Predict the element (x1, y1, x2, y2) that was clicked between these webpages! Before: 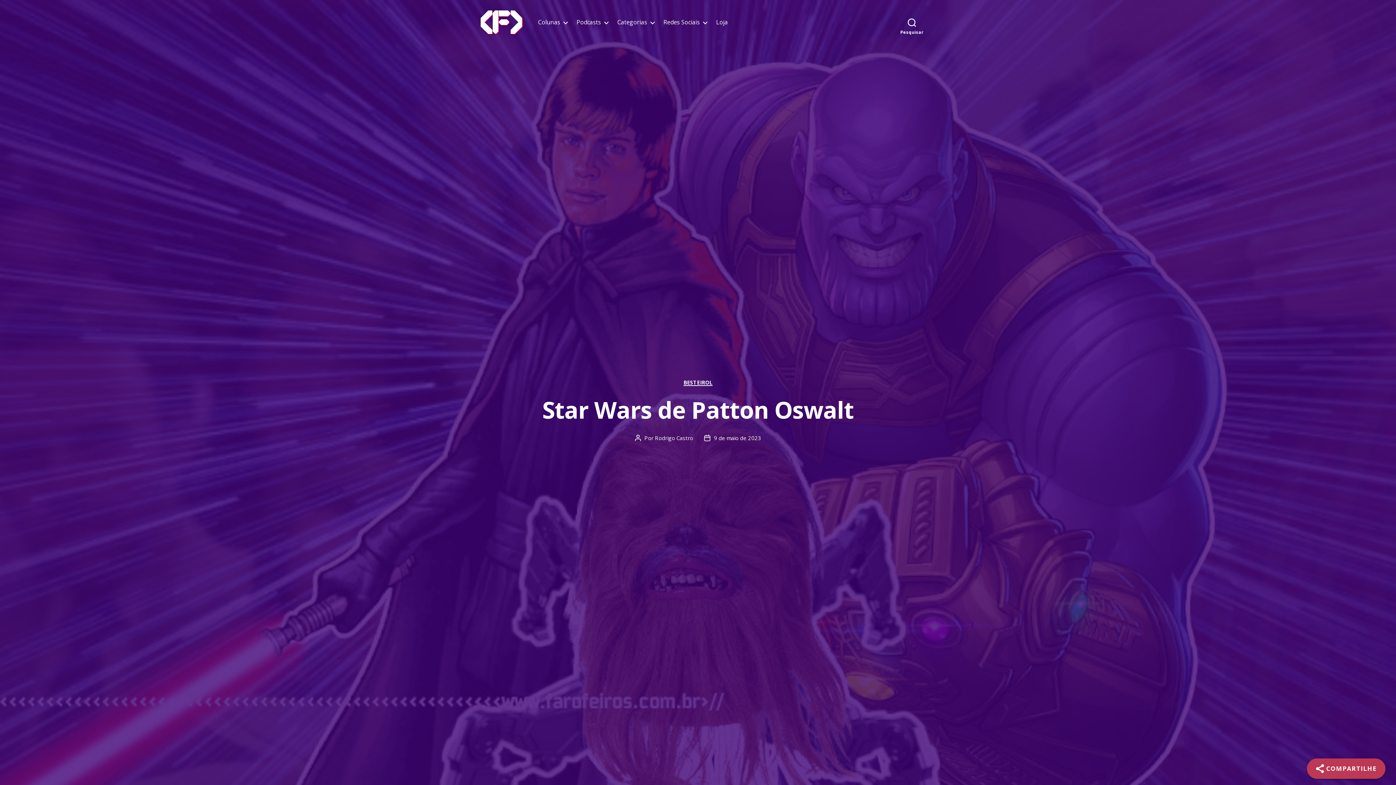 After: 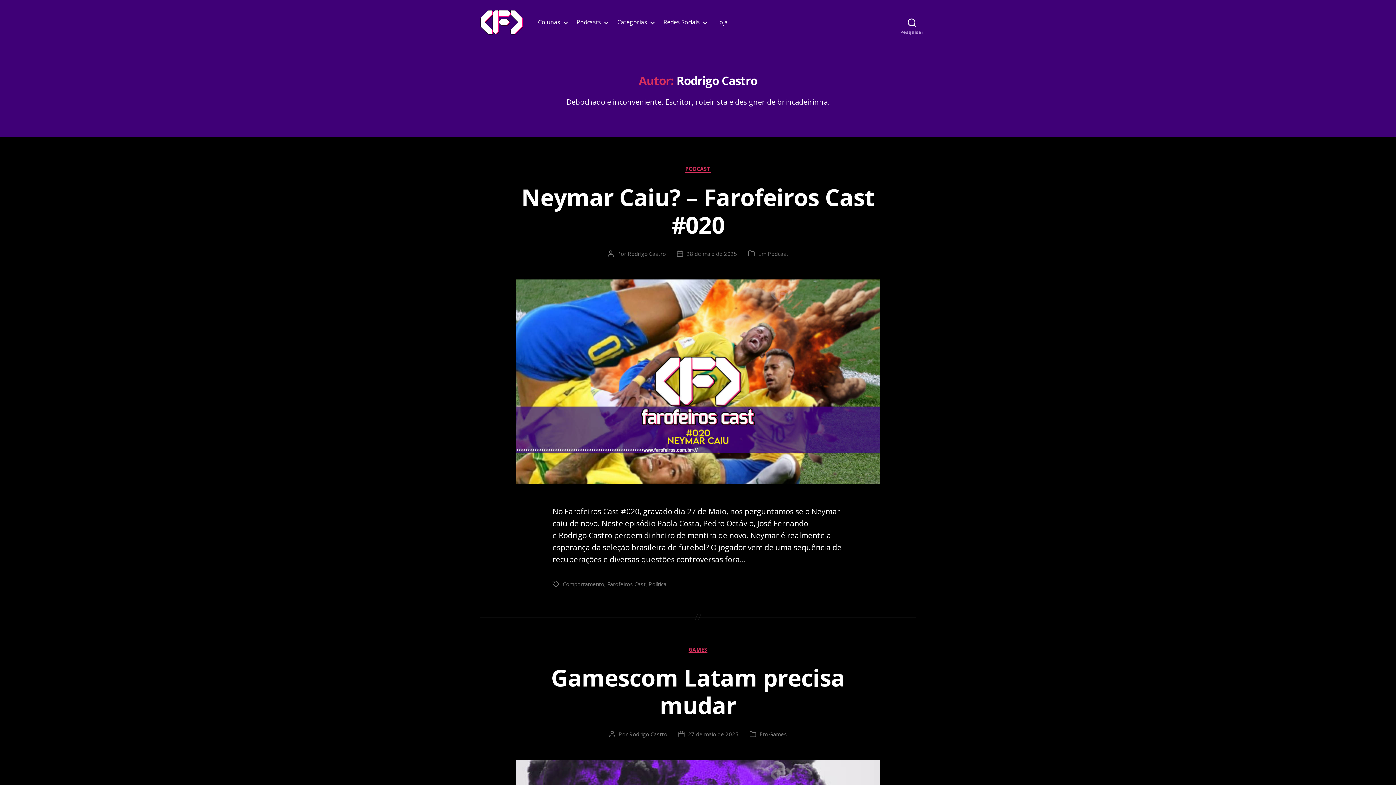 Action: bbox: (655, 434, 693, 441) label: Rodrigo Castro